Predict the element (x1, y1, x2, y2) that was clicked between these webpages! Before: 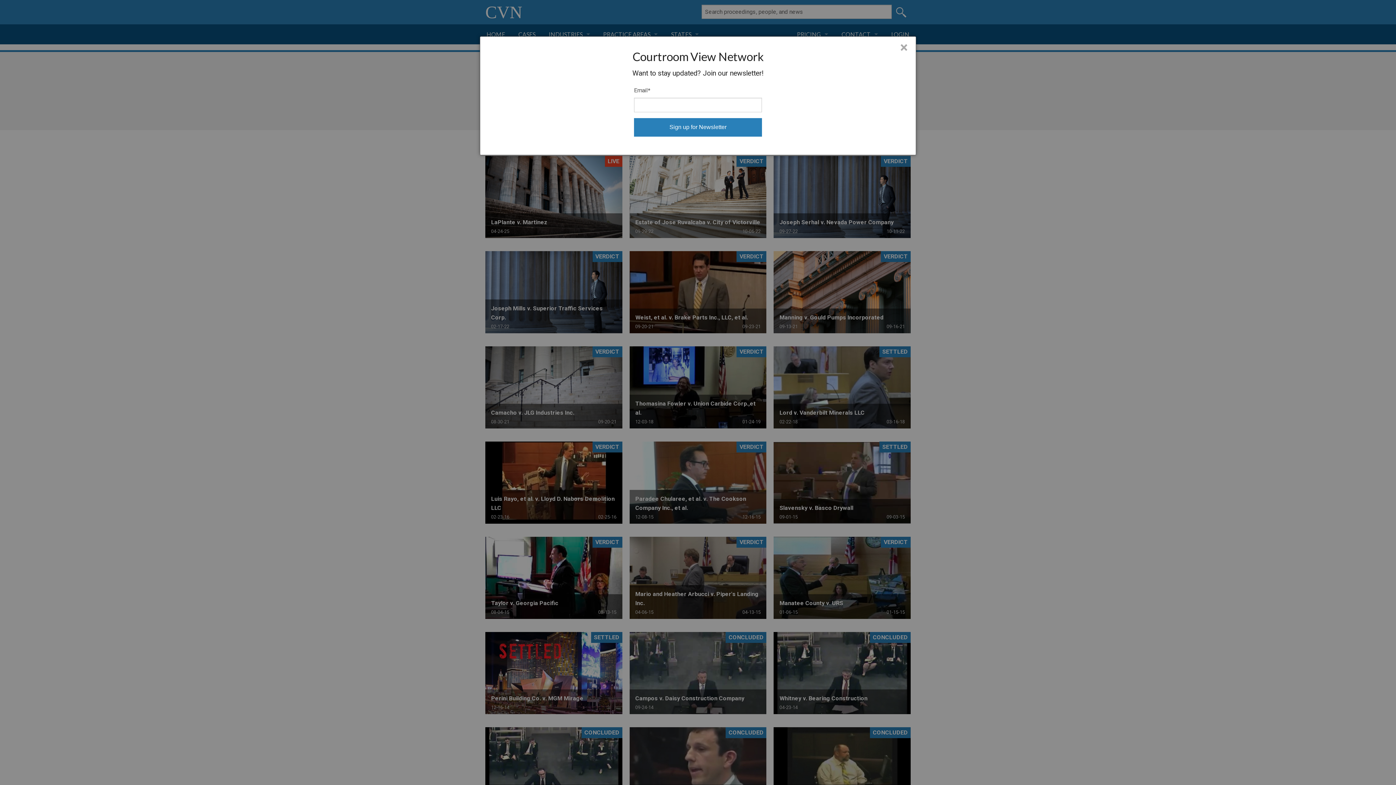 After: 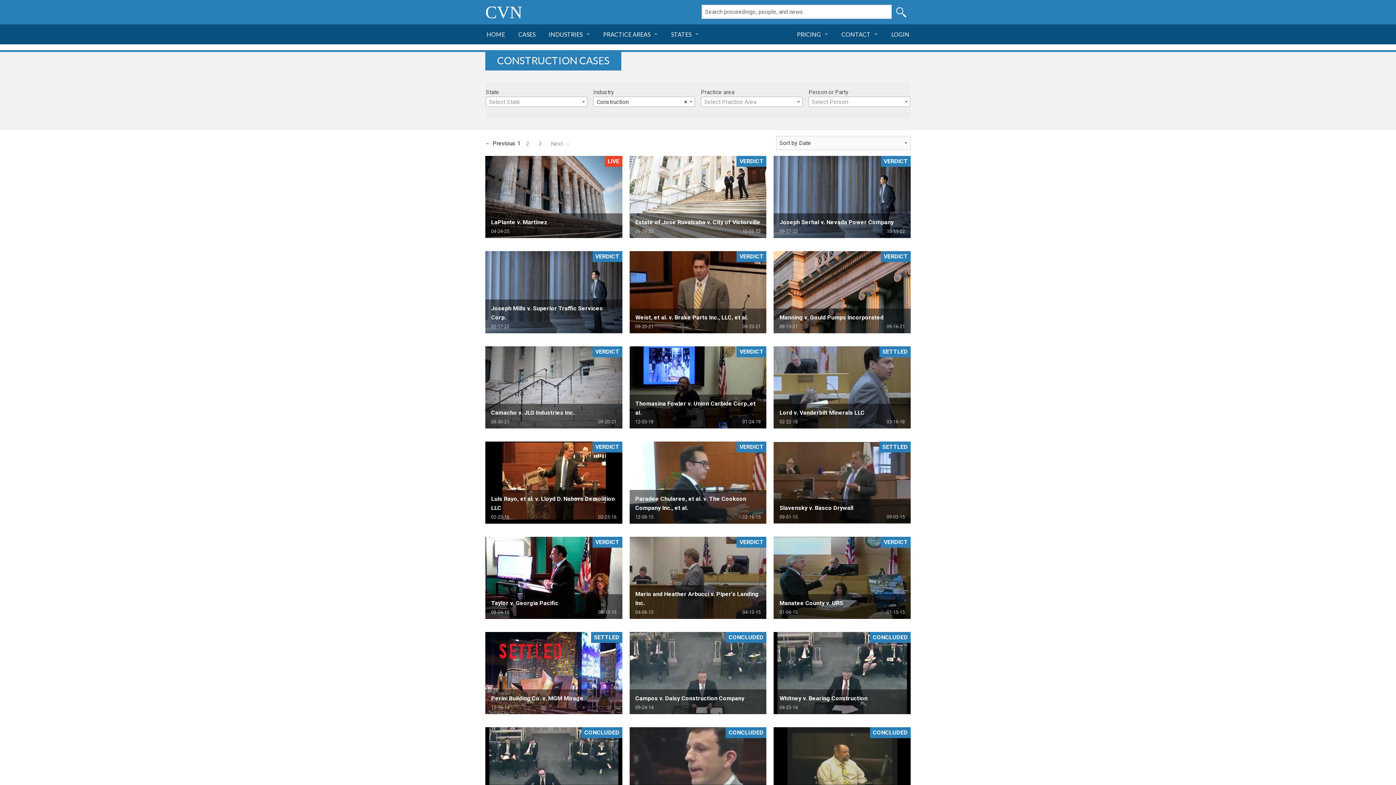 Action: label: Close bbox: (900, 40, 908, 54)